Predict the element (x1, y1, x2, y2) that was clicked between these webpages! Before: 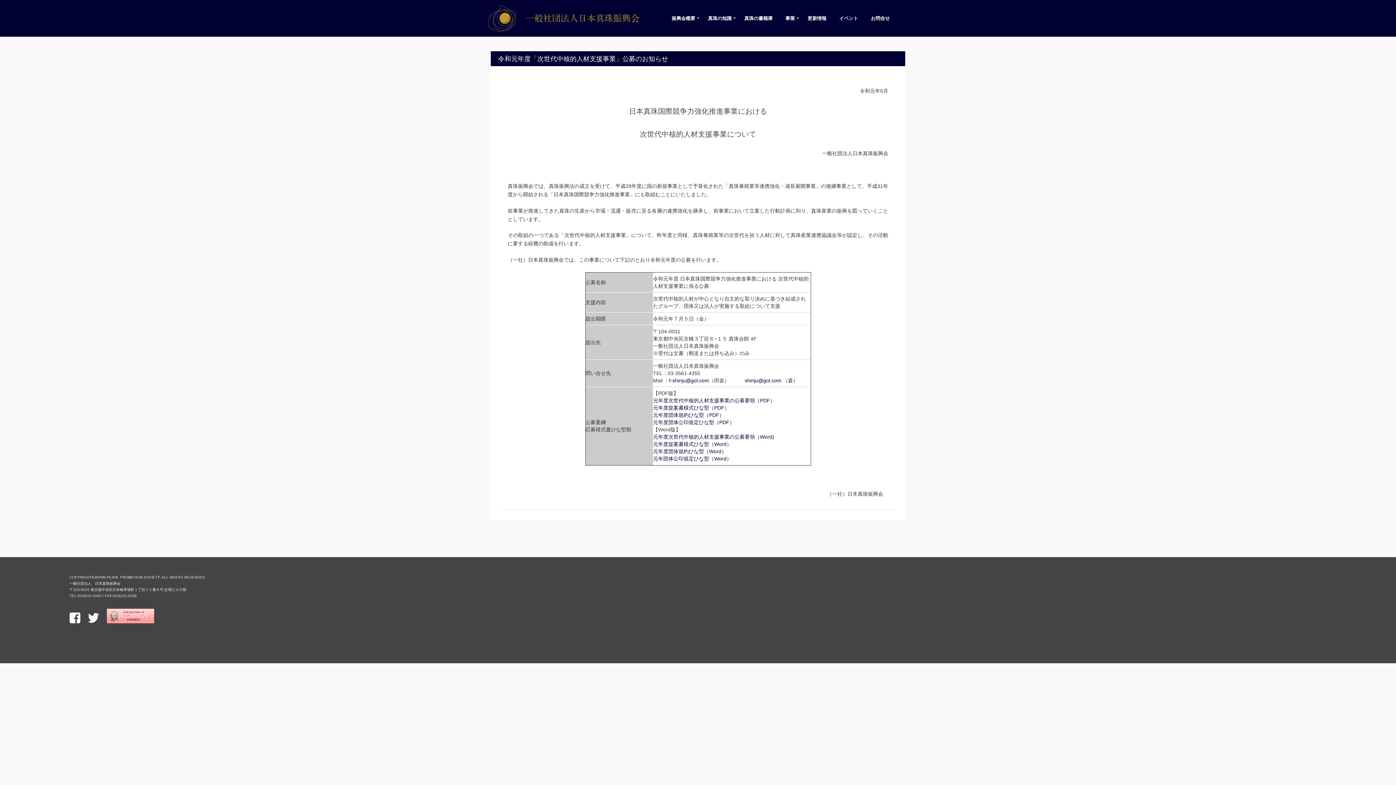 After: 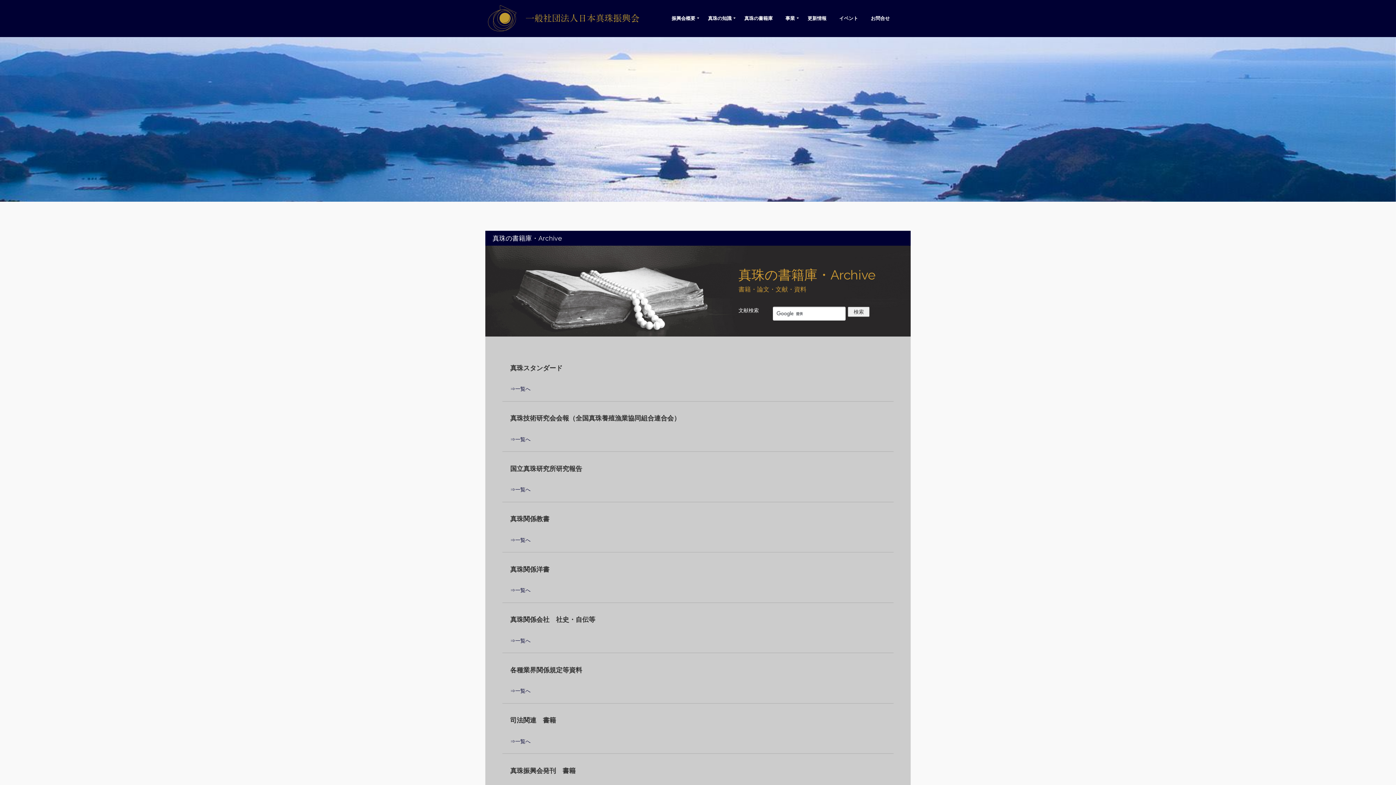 Action: label: 真珠の書籍庫 bbox: (740, 0, 782, 36)